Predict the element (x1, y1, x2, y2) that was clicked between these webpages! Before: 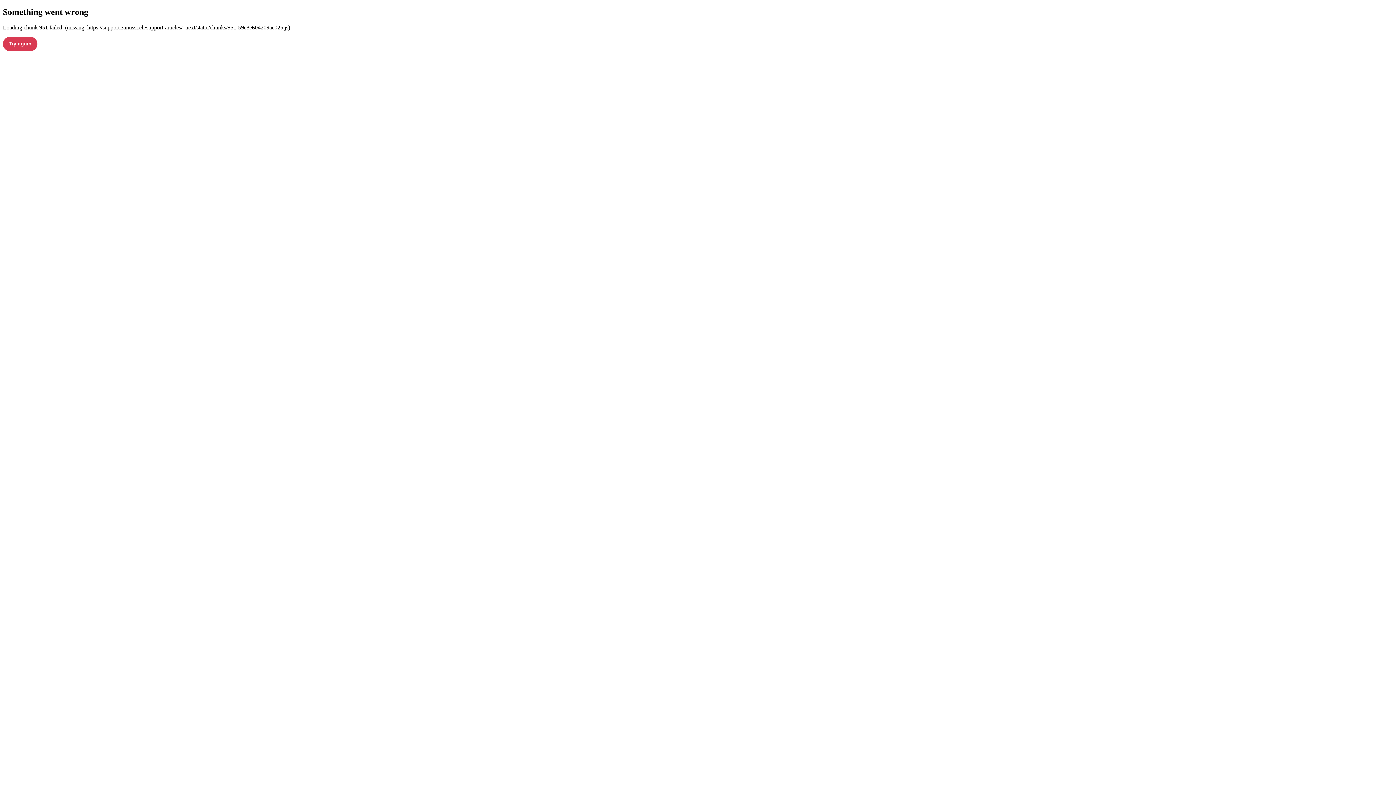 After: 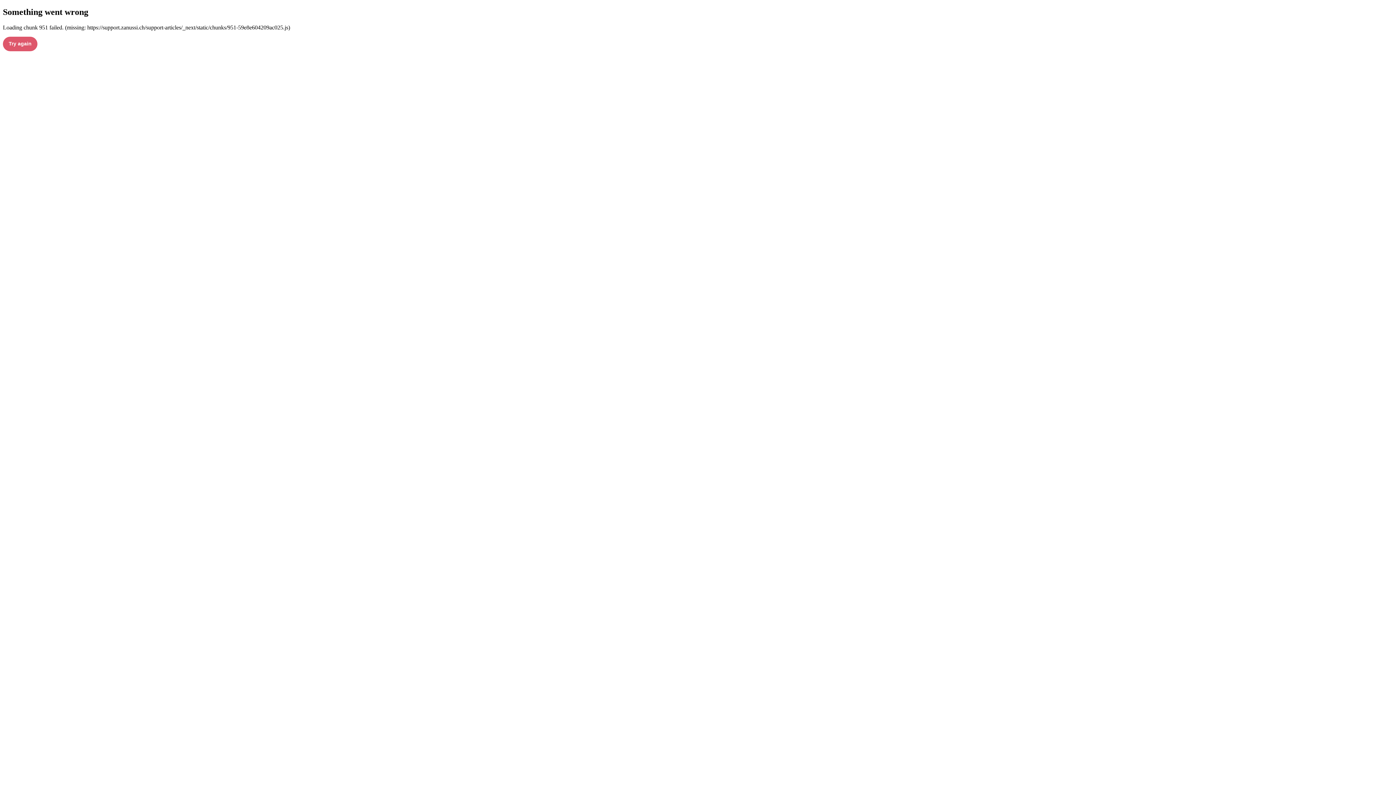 Action: label: Try again bbox: (2, 36, 37, 51)